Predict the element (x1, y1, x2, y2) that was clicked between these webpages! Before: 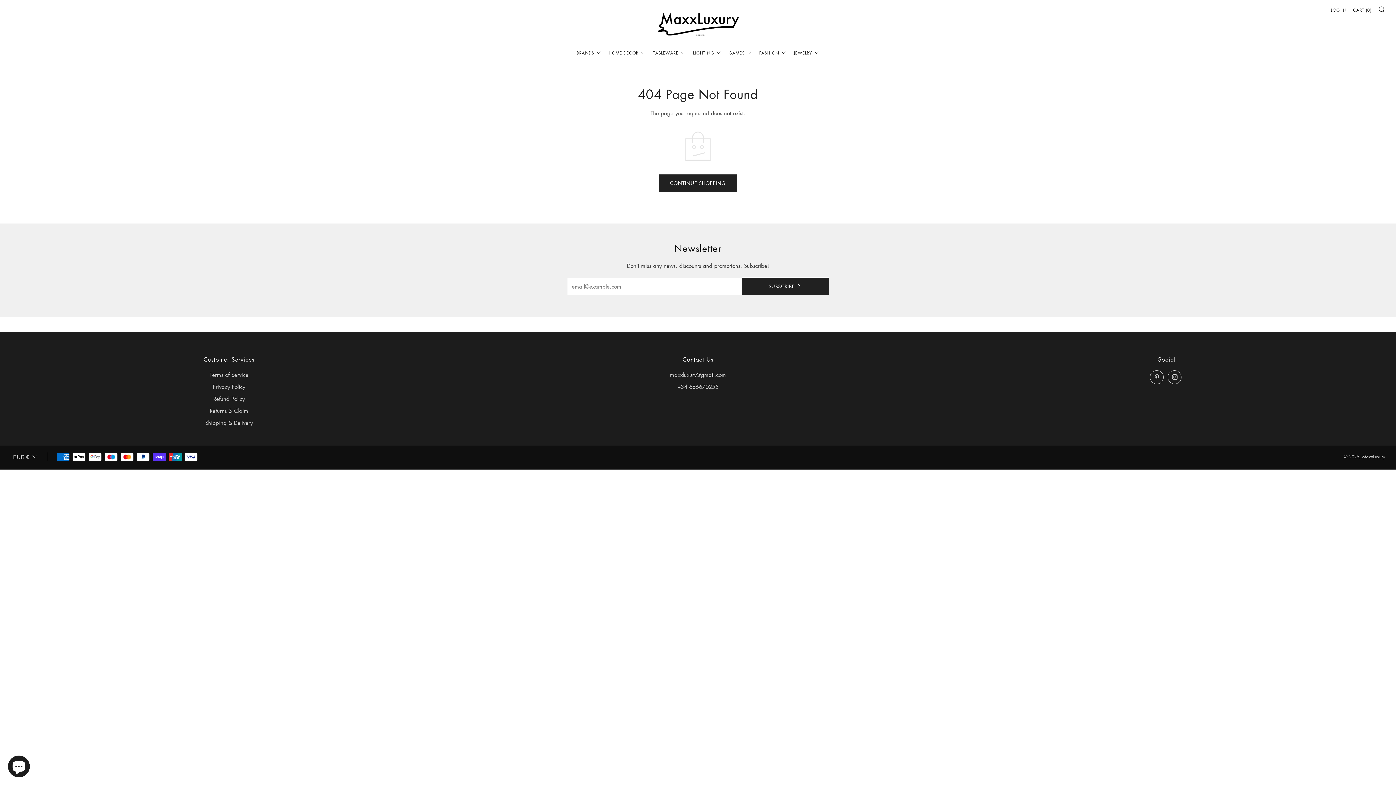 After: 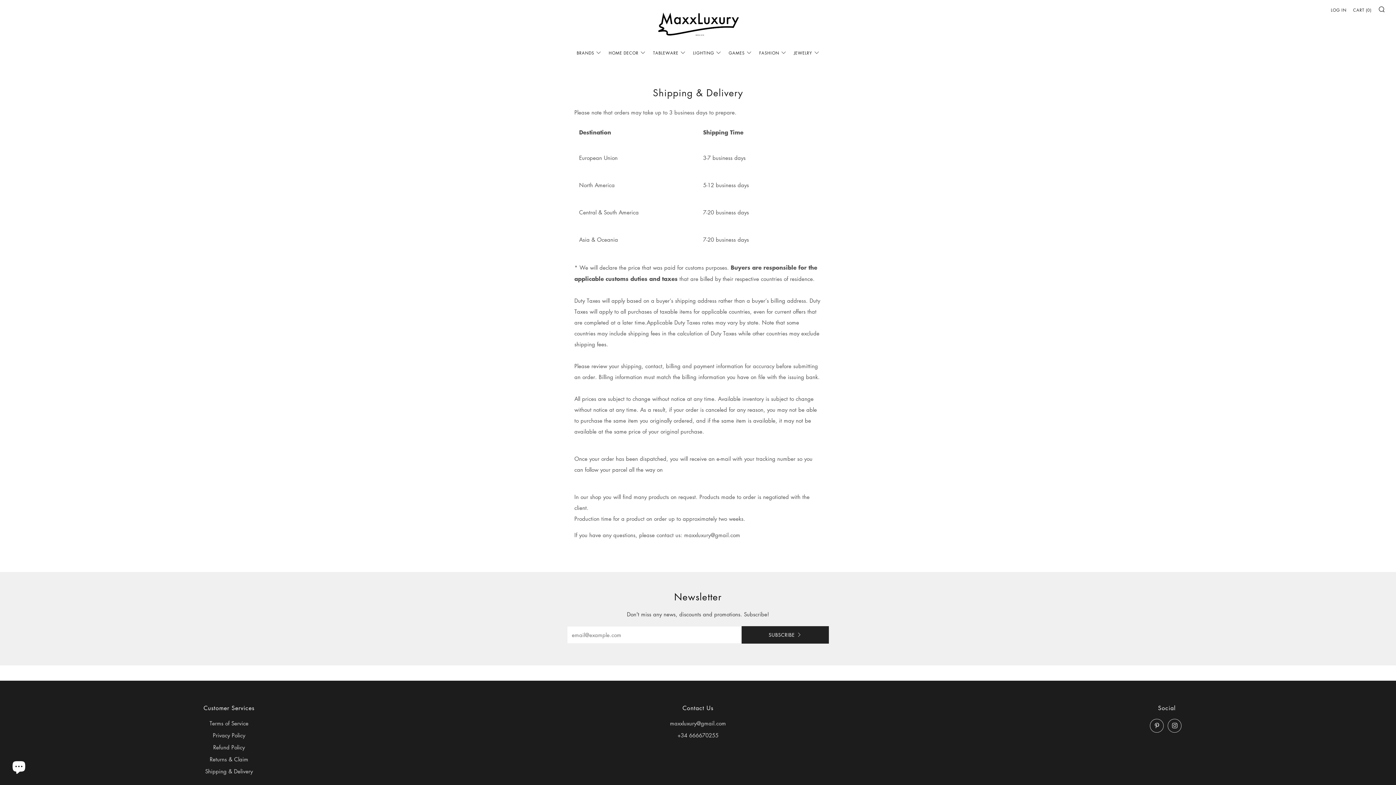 Action: bbox: (205, 419, 252, 426) label: Shipping & Delivery